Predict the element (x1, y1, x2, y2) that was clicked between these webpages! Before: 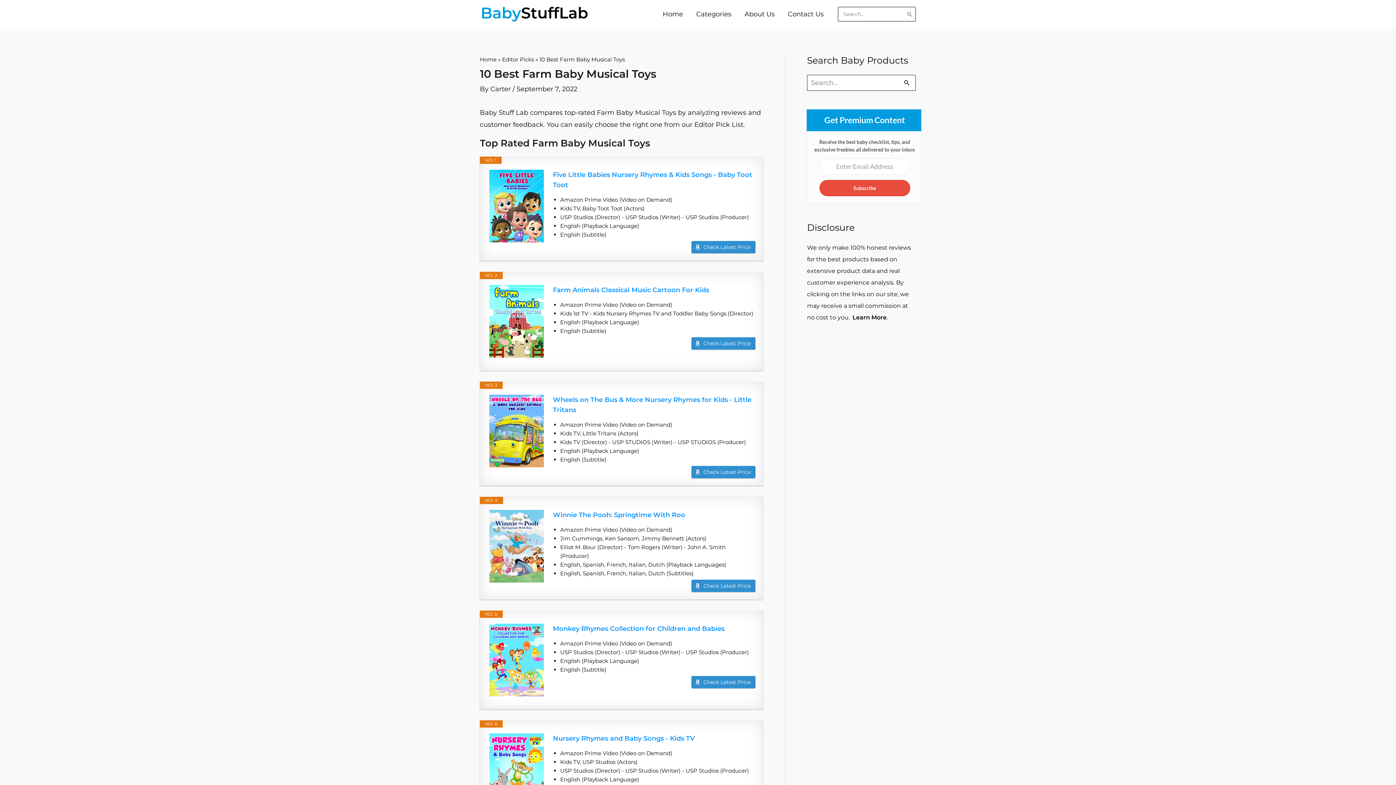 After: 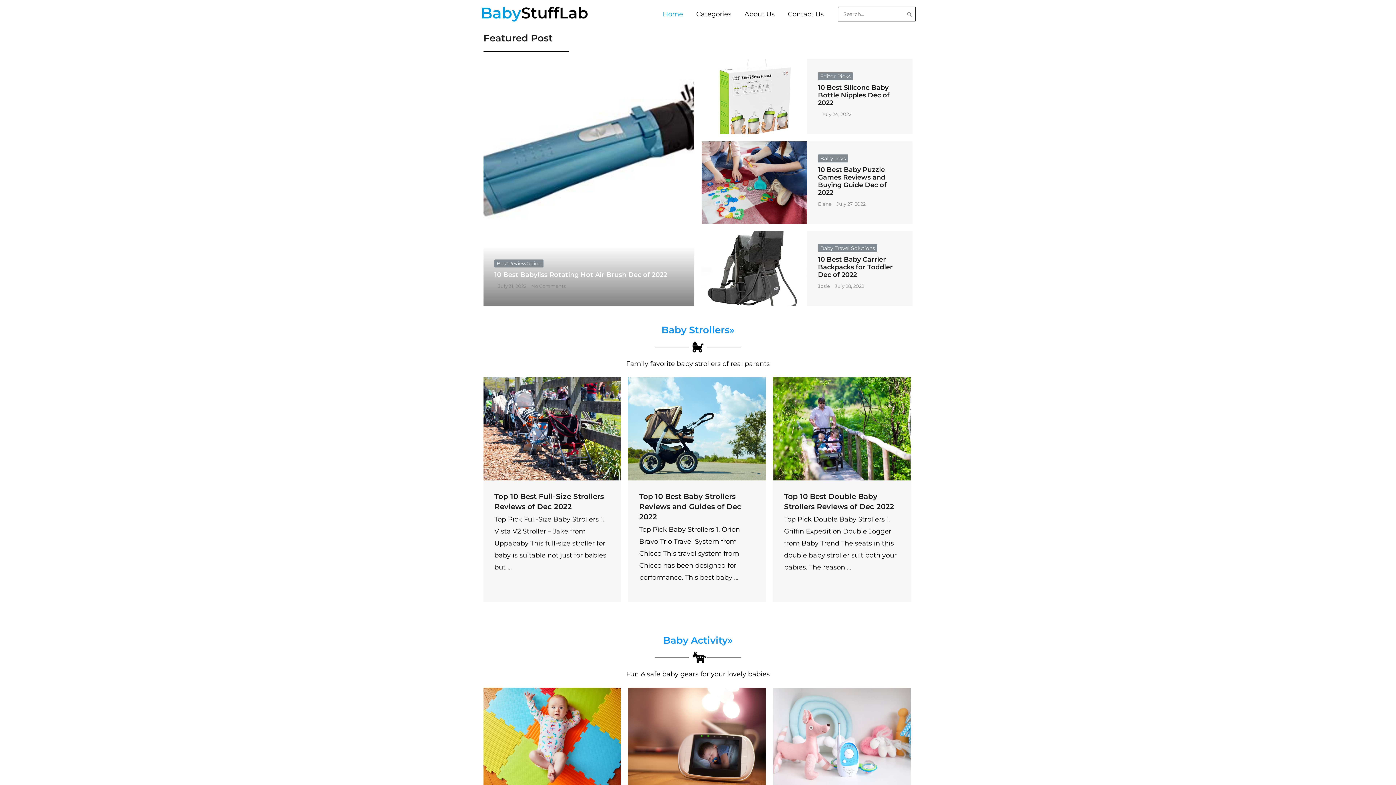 Action: bbox: (480, 9, 589, 17)